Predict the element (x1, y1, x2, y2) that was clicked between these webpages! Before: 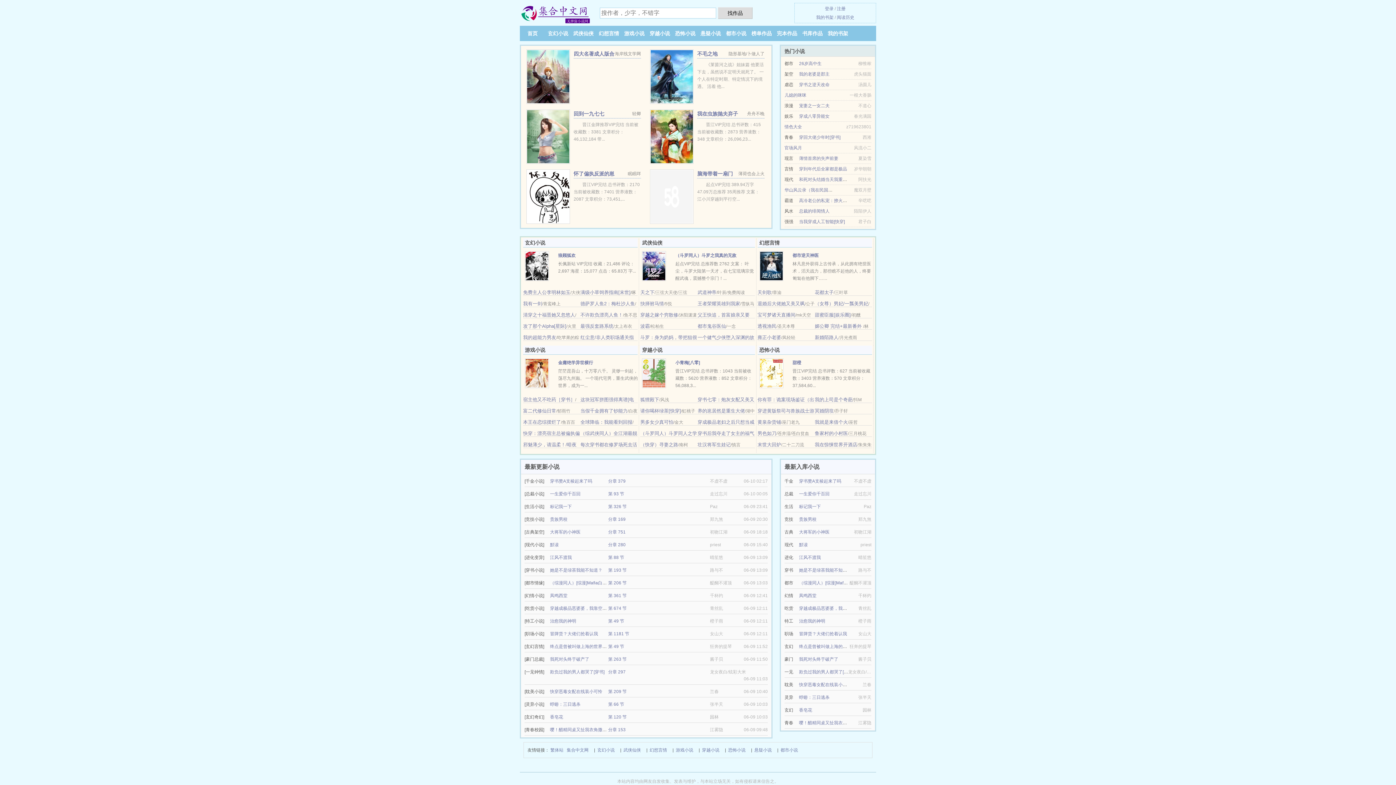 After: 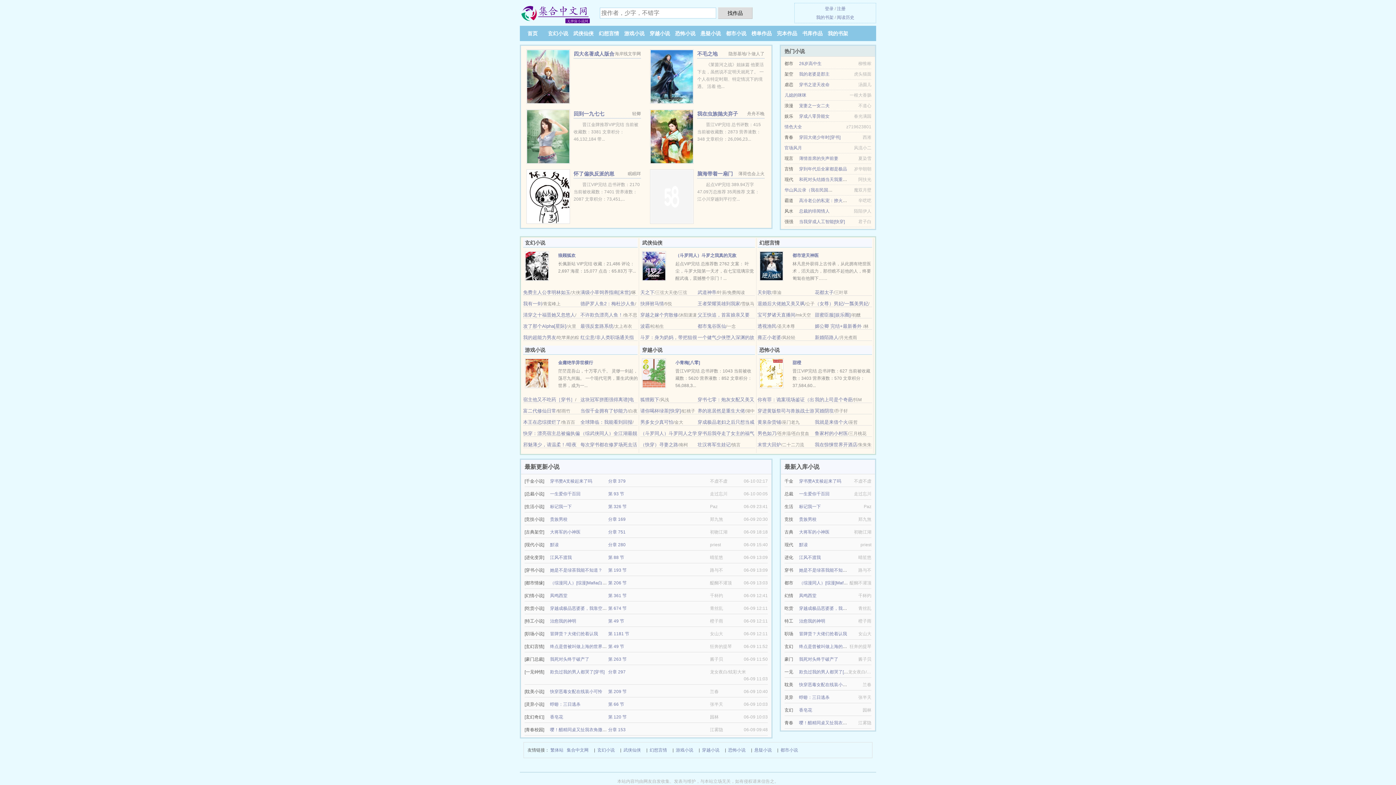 Action: bbox: (550, 555, 572, 560) label: 江风不渡我